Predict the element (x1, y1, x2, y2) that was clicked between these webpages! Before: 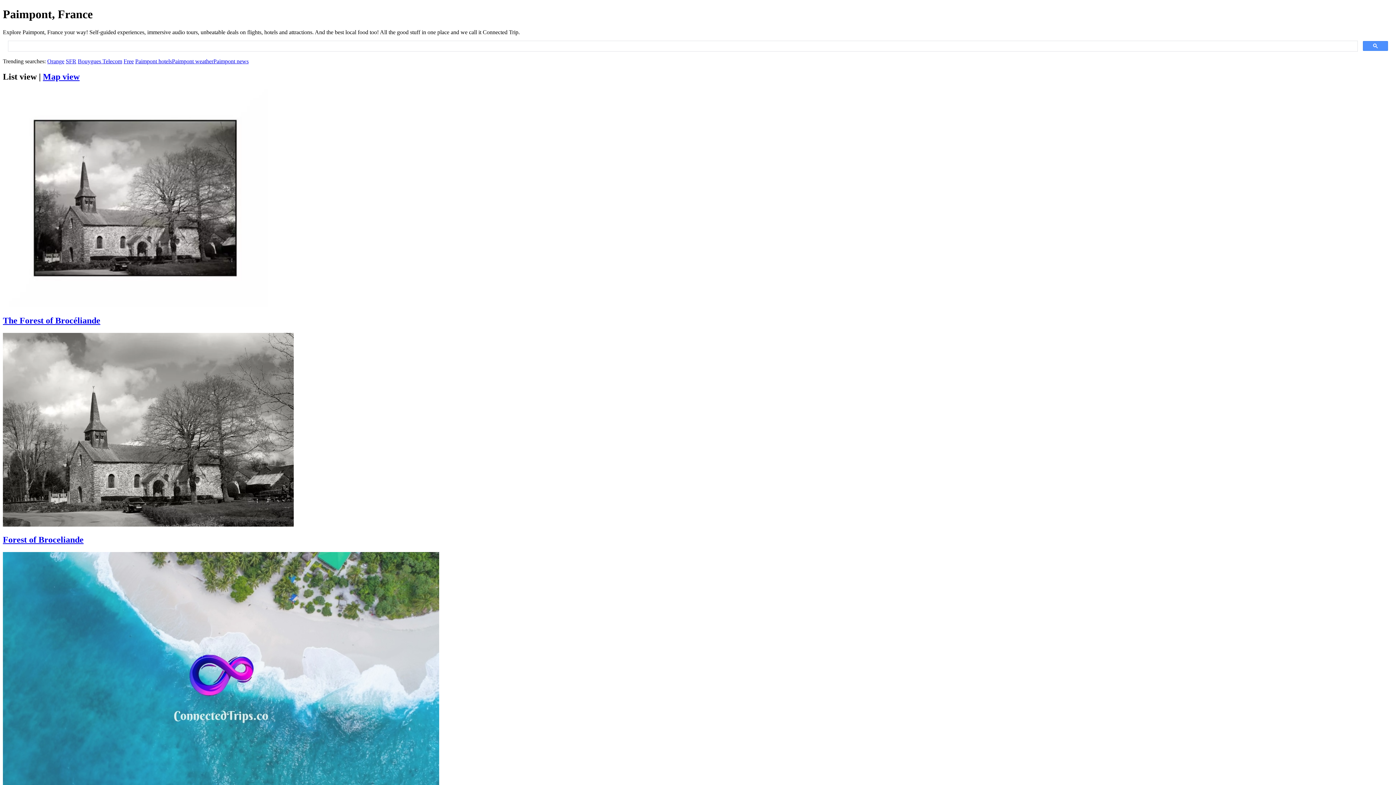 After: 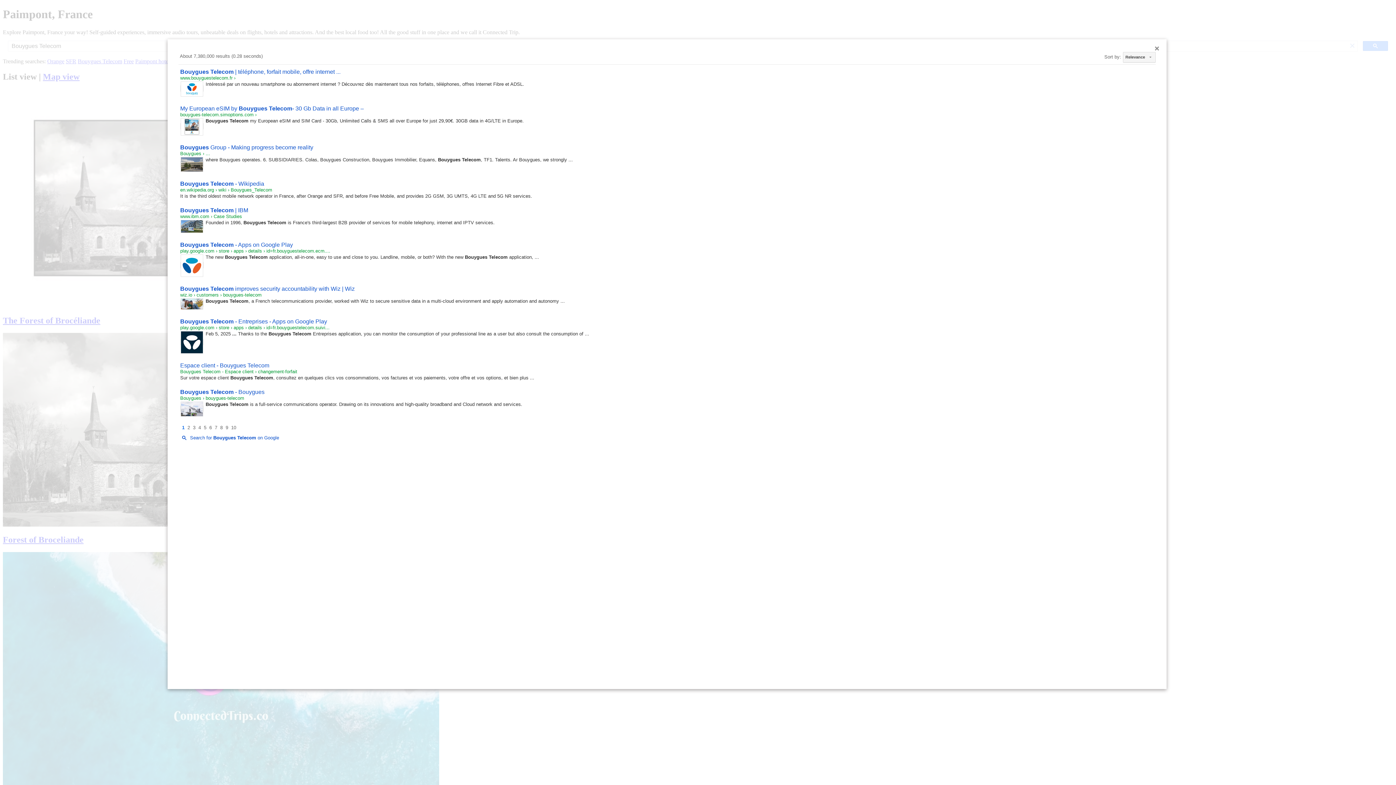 Action: bbox: (77, 58, 122, 64) label: Bouygues Telecom